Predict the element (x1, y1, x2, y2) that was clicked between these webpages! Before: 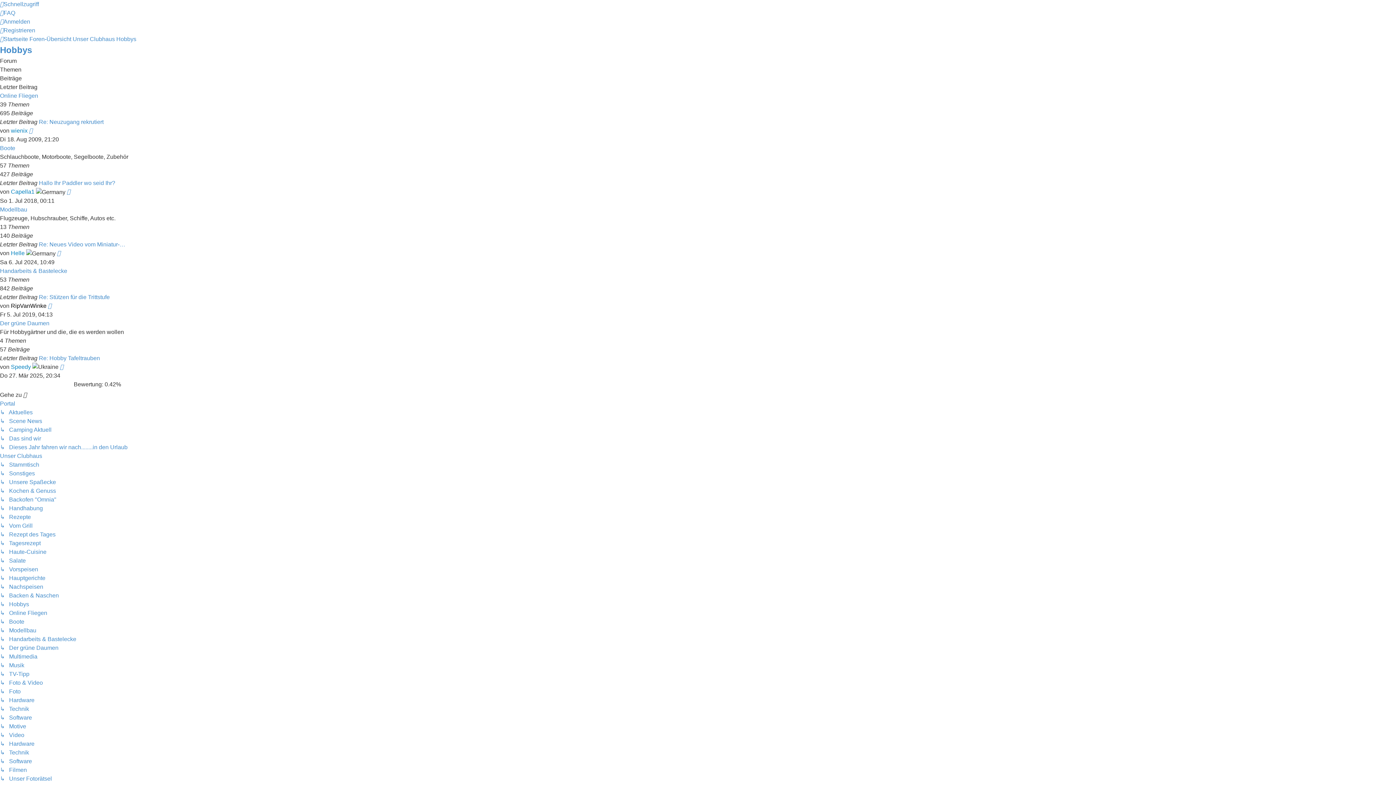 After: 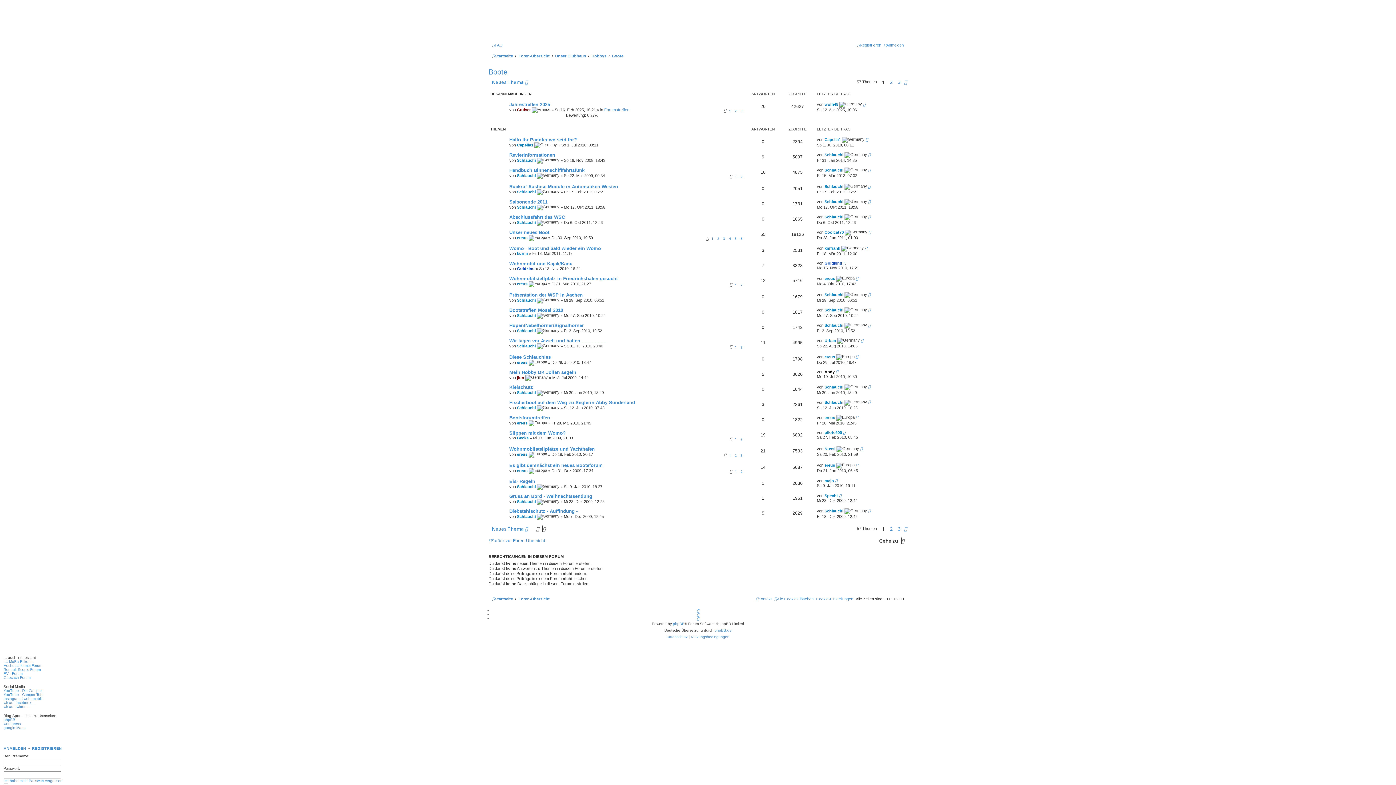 Action: bbox: (0, 145, 15, 151) label: Boote